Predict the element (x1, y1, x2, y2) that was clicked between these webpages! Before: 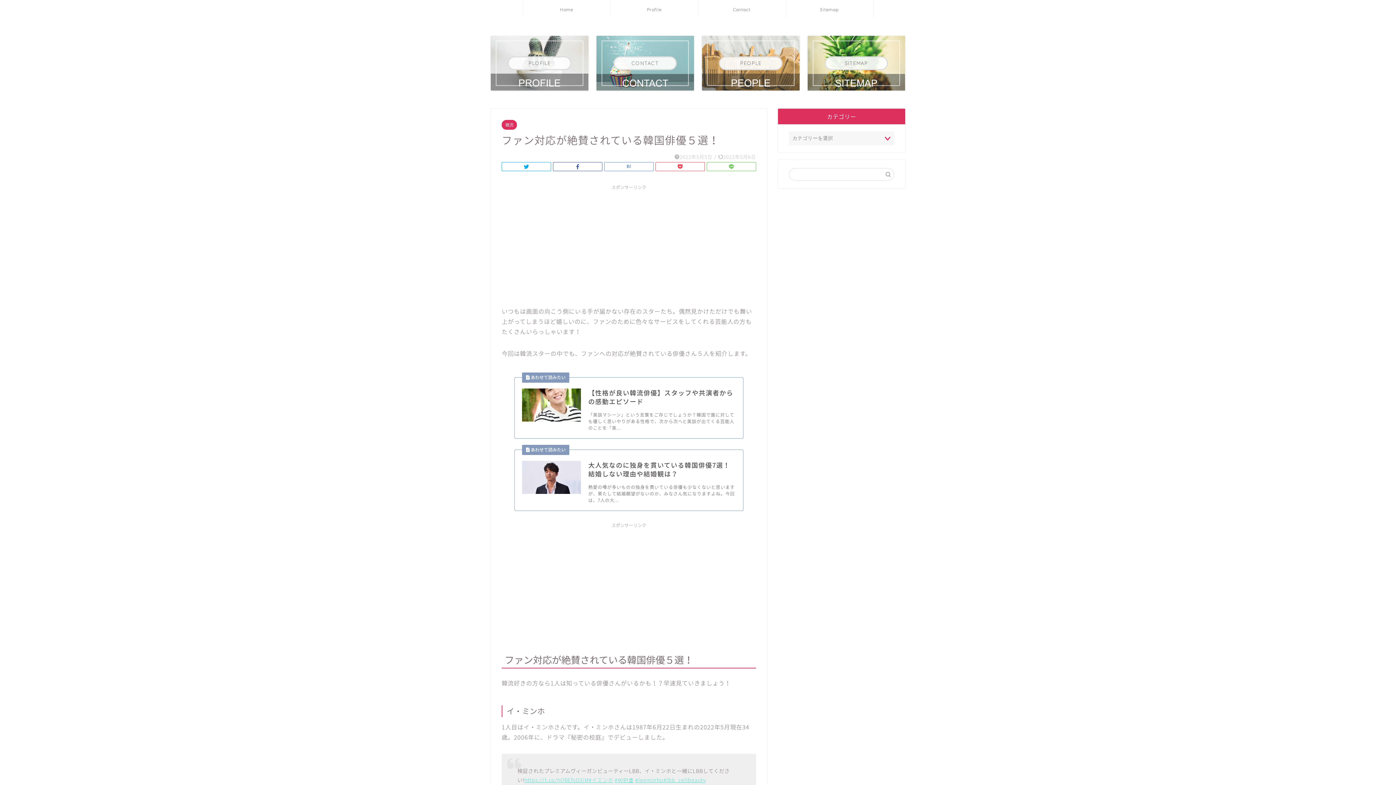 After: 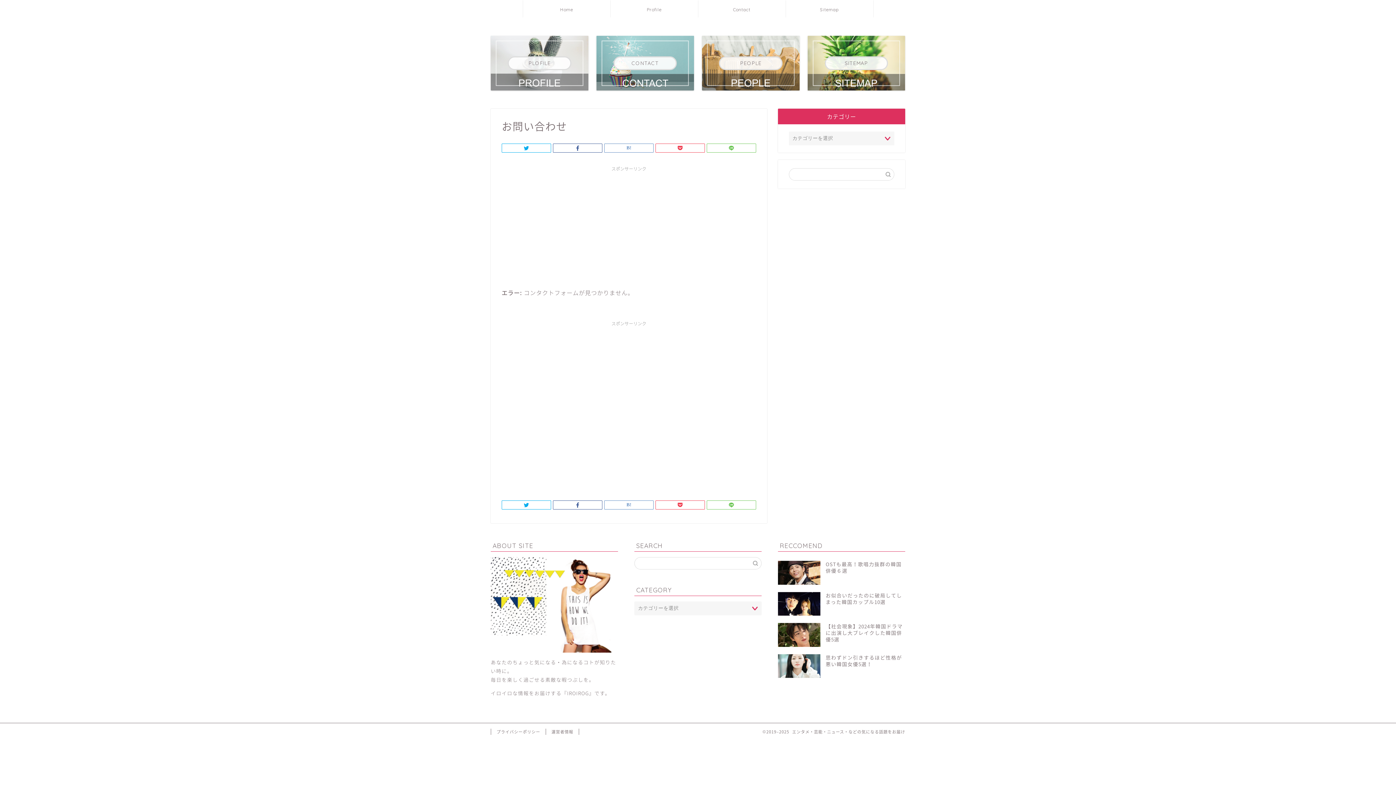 Action: bbox: (596, 35, 694, 90) label: CONTACT